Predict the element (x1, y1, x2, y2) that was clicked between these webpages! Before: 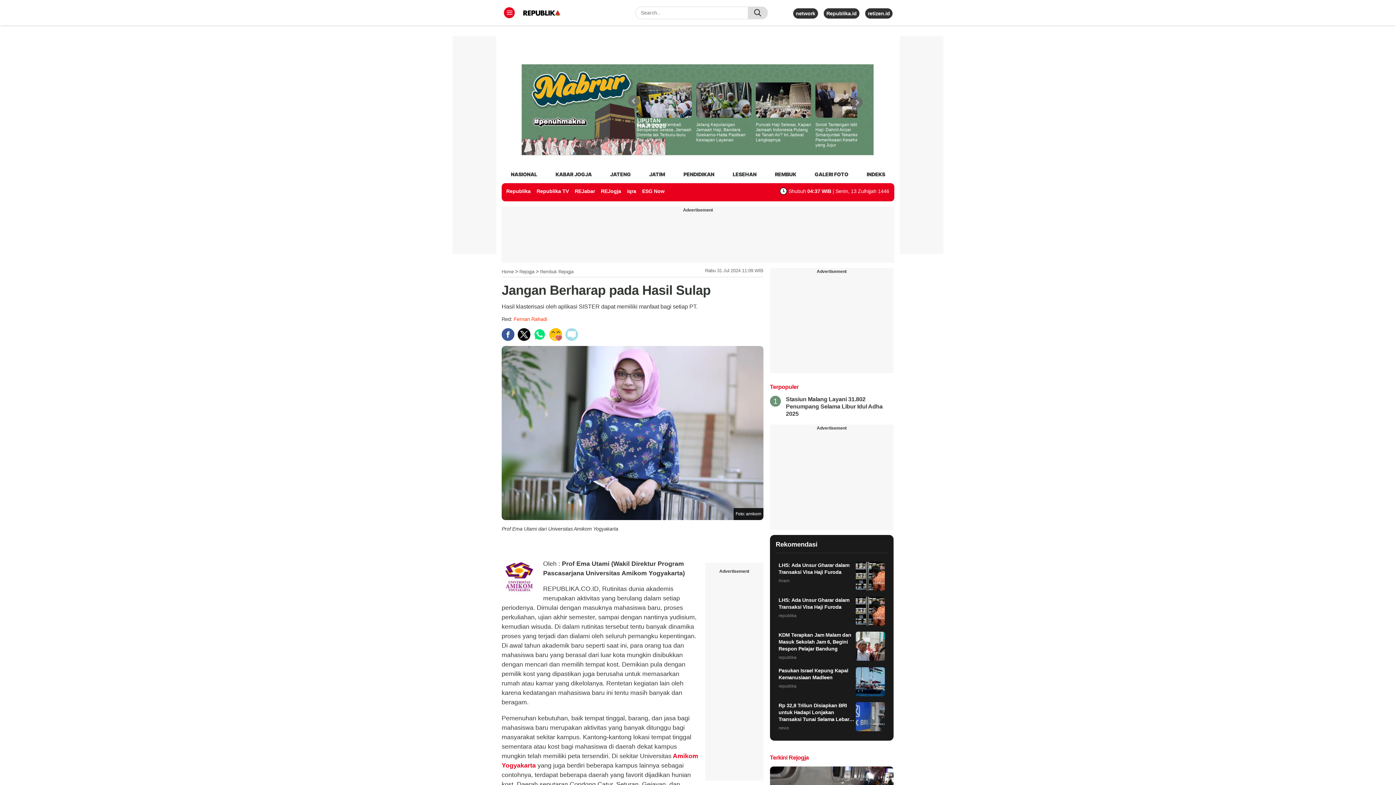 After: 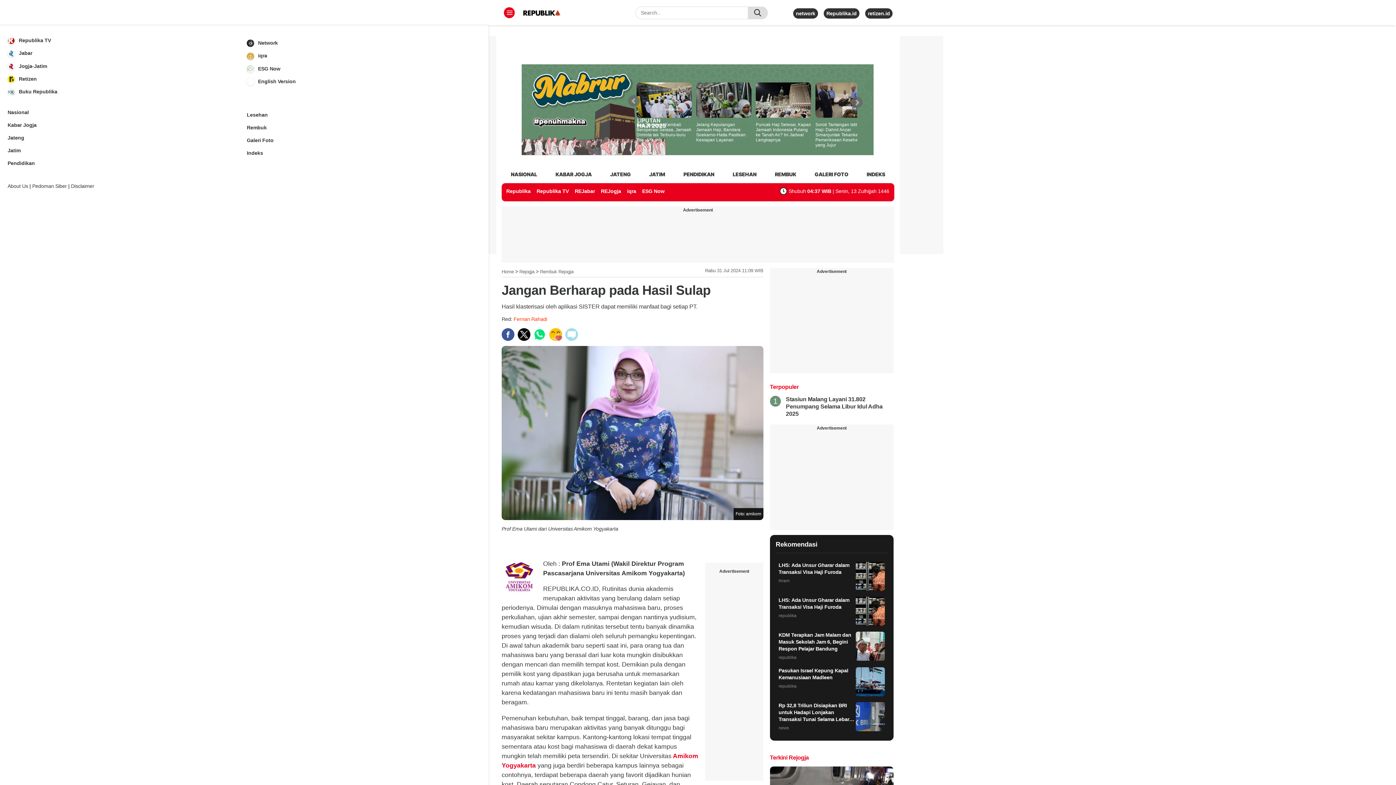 Action: bbox: (501, 6, 517, 18) label: Toggle navigation